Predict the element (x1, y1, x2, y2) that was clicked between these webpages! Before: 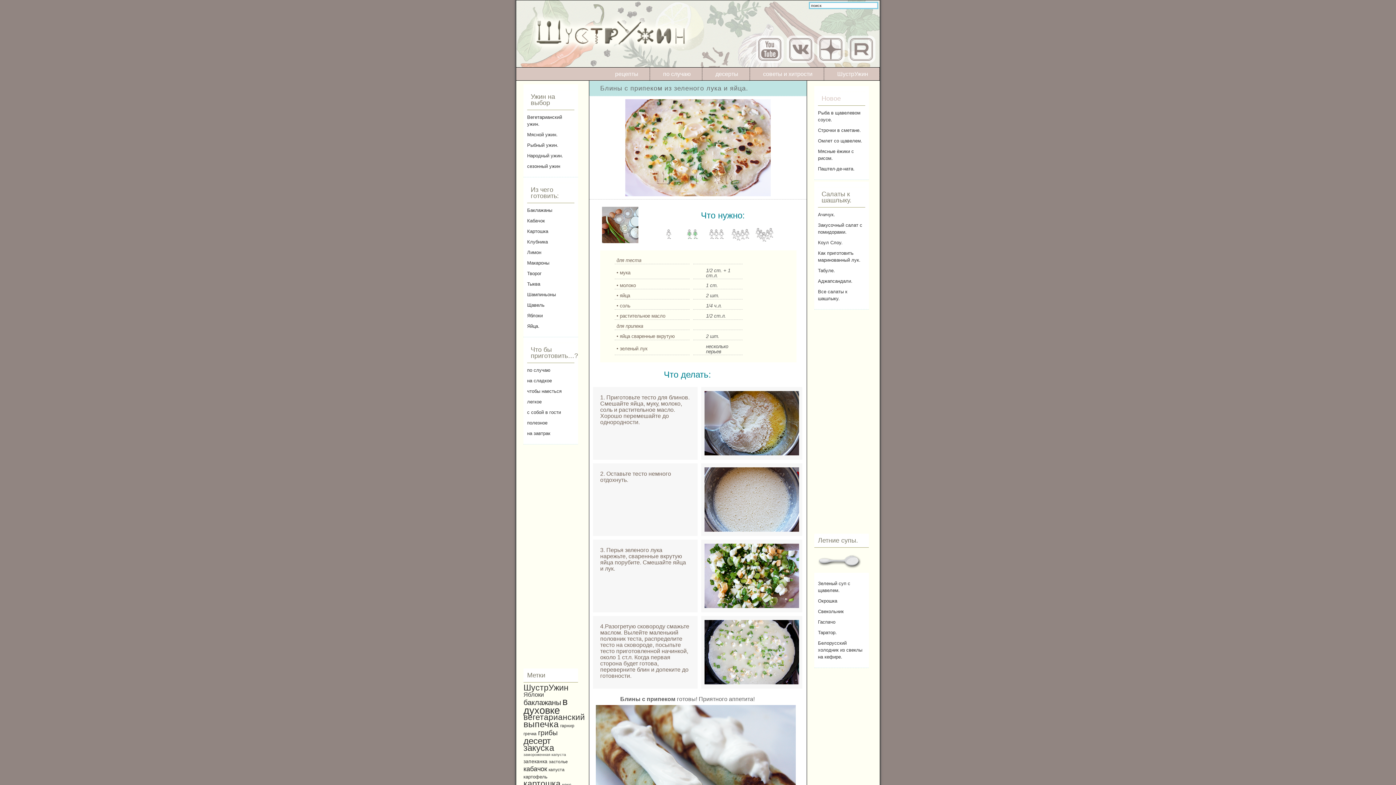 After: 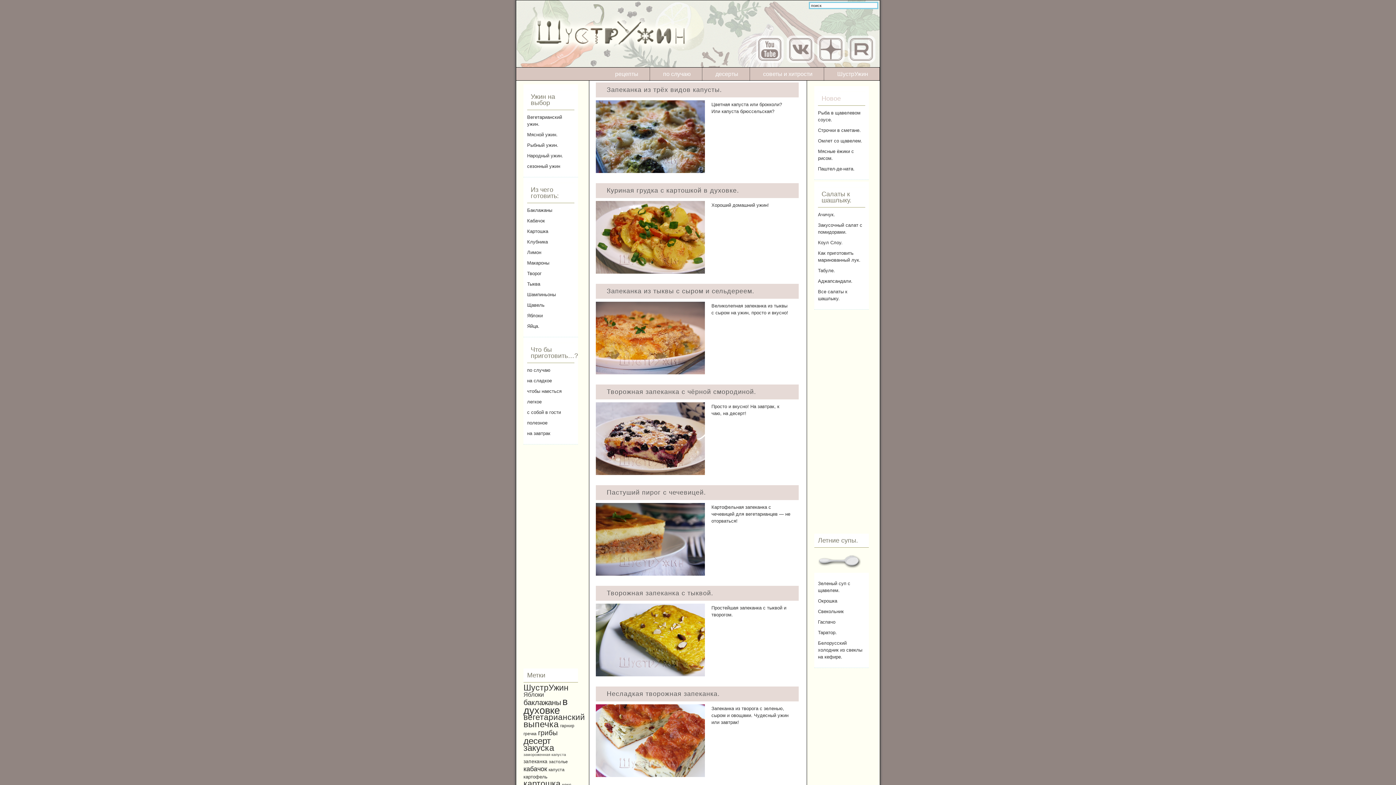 Action: bbox: (523, 759, 547, 764) label: запеканка (11 элементов)